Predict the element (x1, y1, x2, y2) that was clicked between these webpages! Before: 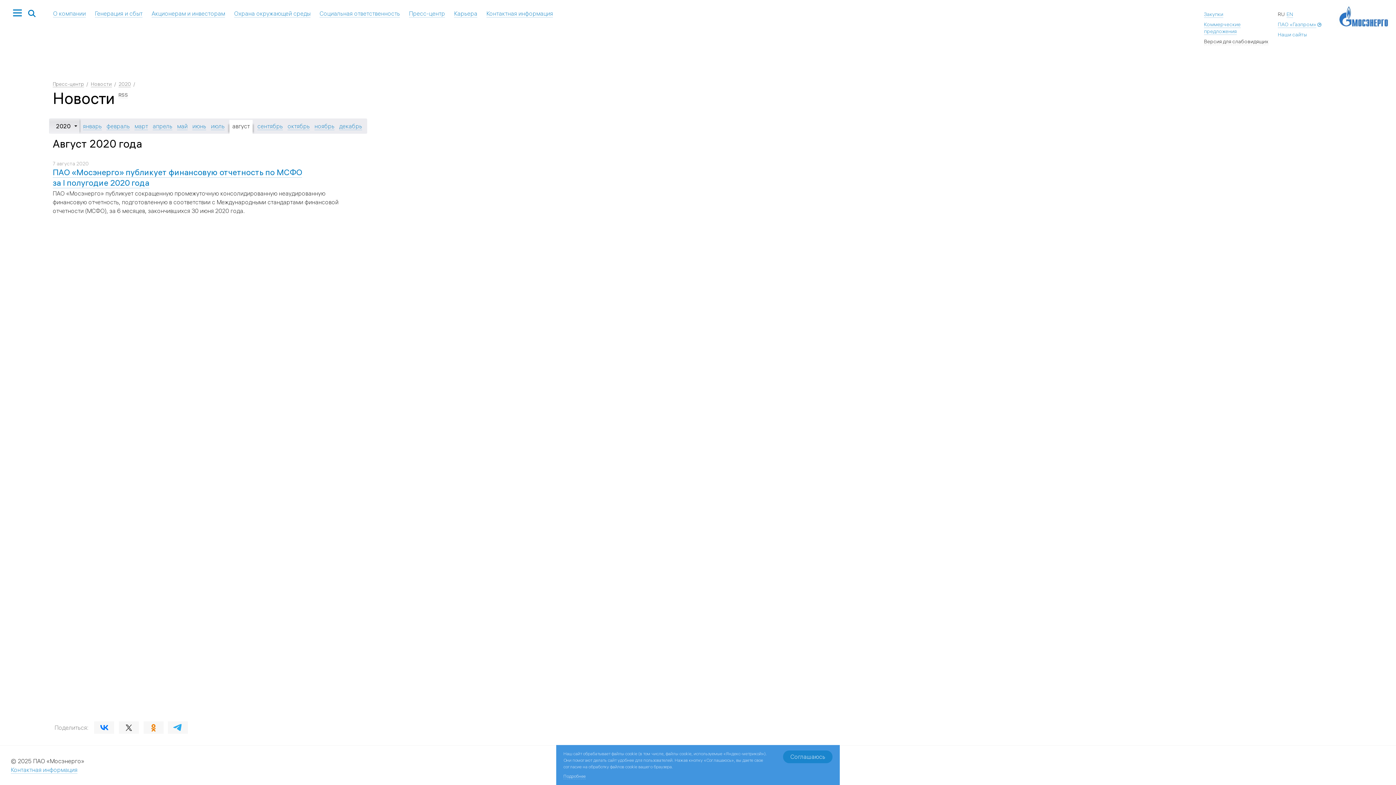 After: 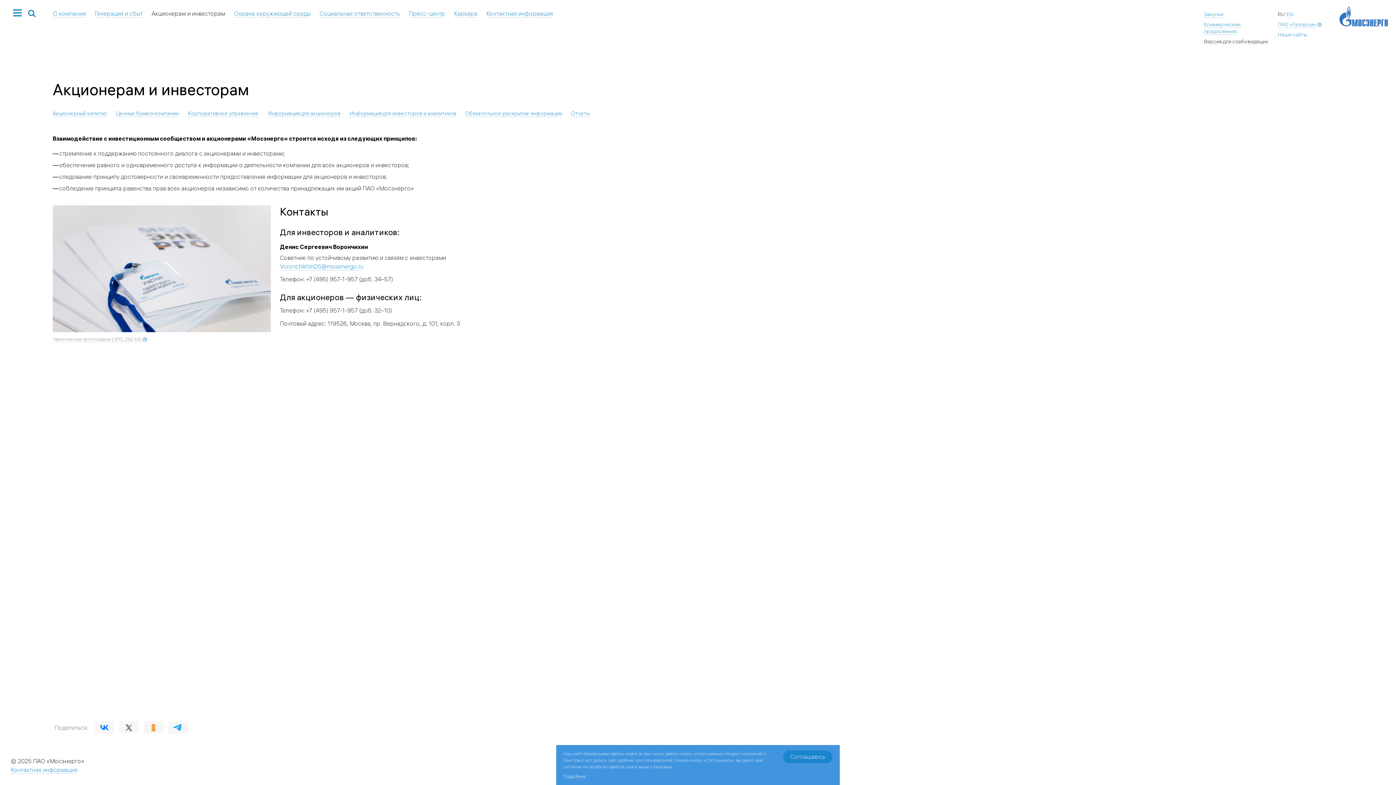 Action: bbox: (151, 9, 225, 17) label: Акционерам и инвесторам